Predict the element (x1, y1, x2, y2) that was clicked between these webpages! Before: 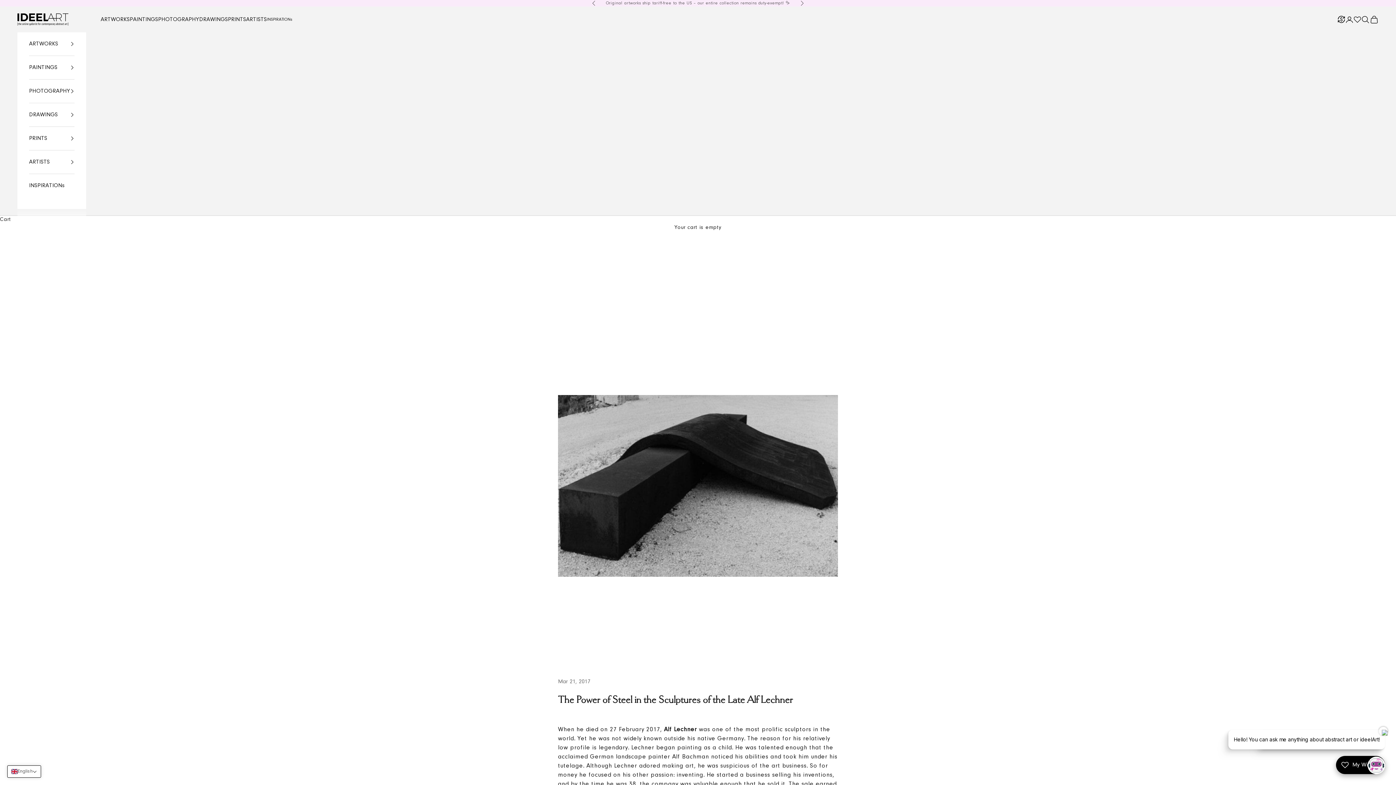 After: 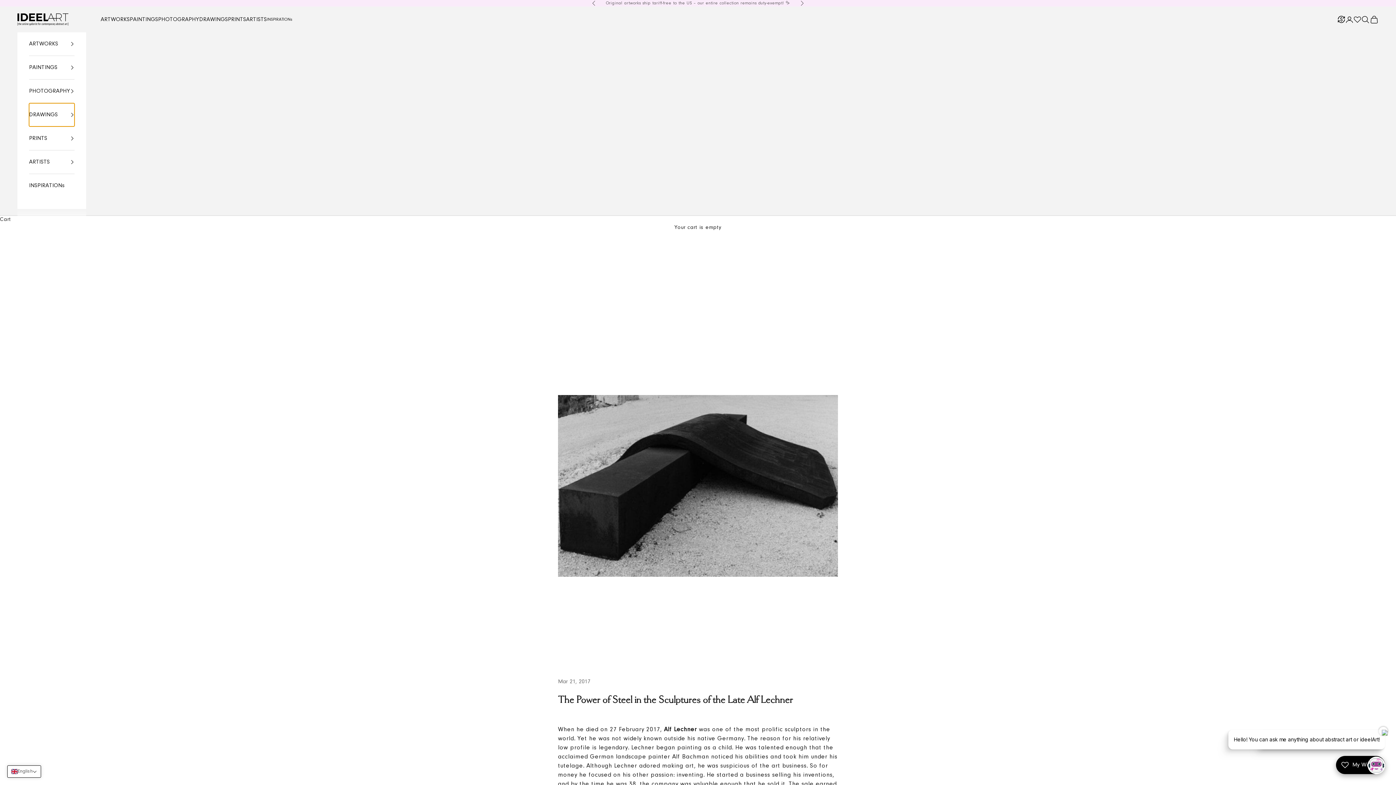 Action: label: DRAWINGS bbox: (29, 103, 74, 126)